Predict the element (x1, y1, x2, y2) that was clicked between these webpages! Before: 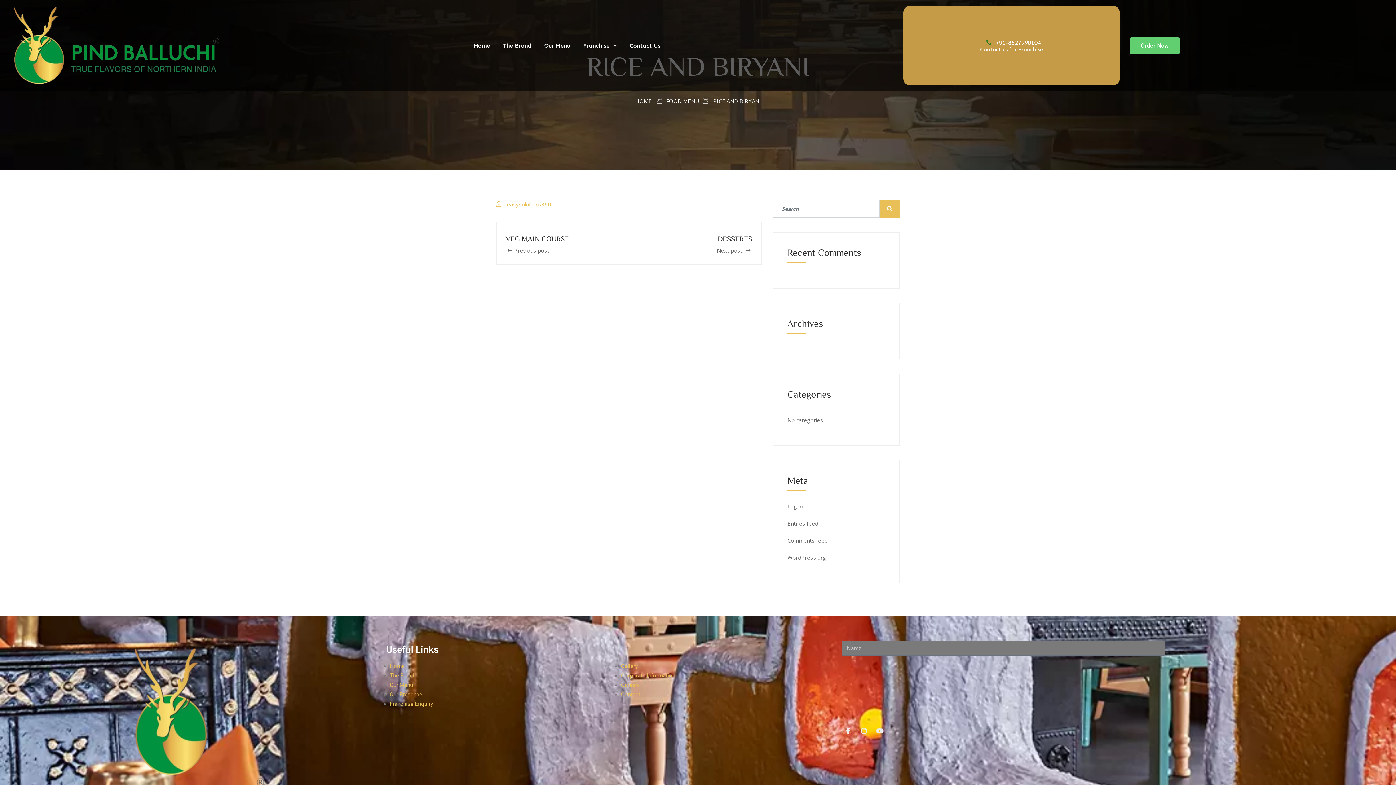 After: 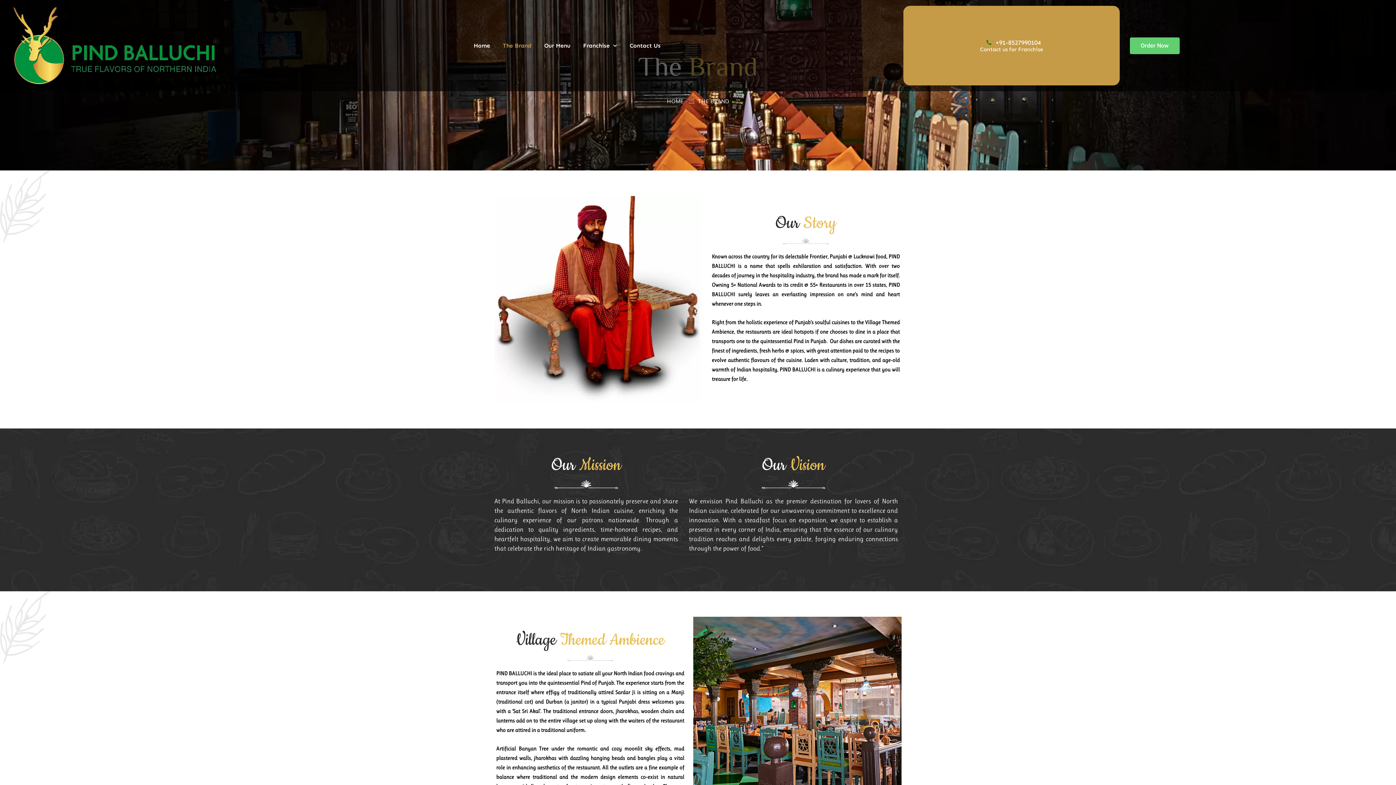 Action: bbox: (389, 672, 414, 679) label: The Brand